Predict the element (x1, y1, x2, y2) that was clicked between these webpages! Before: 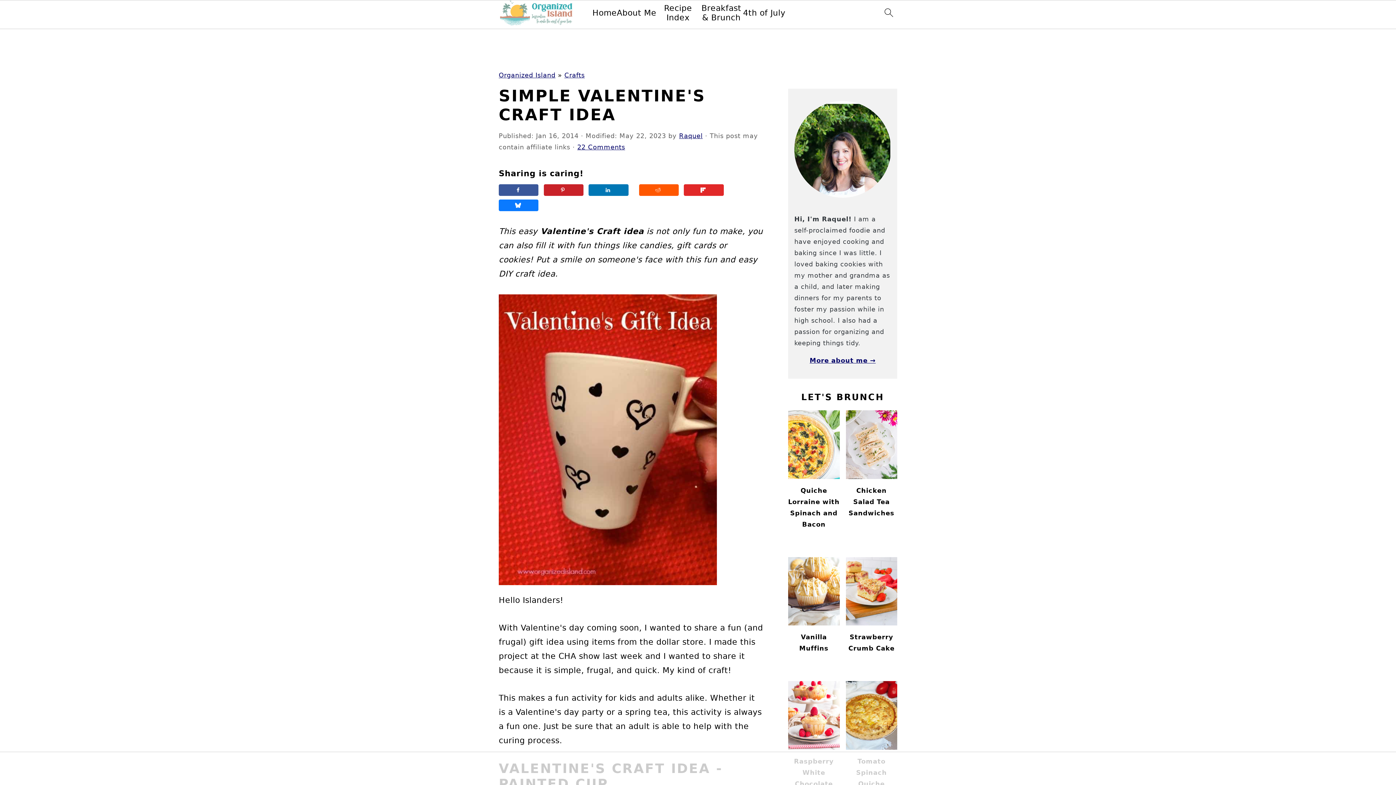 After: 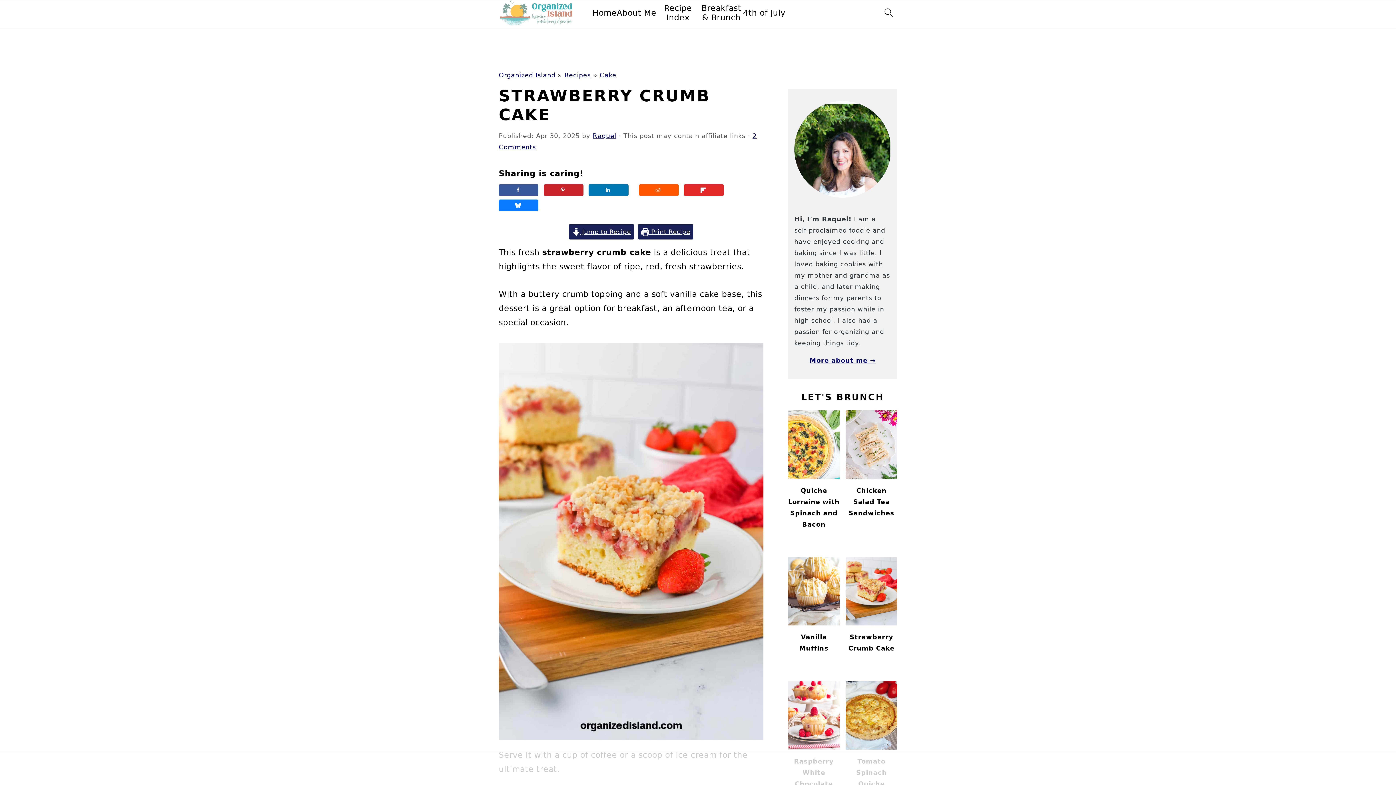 Action: label: Strawberry Crumb Cake bbox: (846, 557, 897, 660)